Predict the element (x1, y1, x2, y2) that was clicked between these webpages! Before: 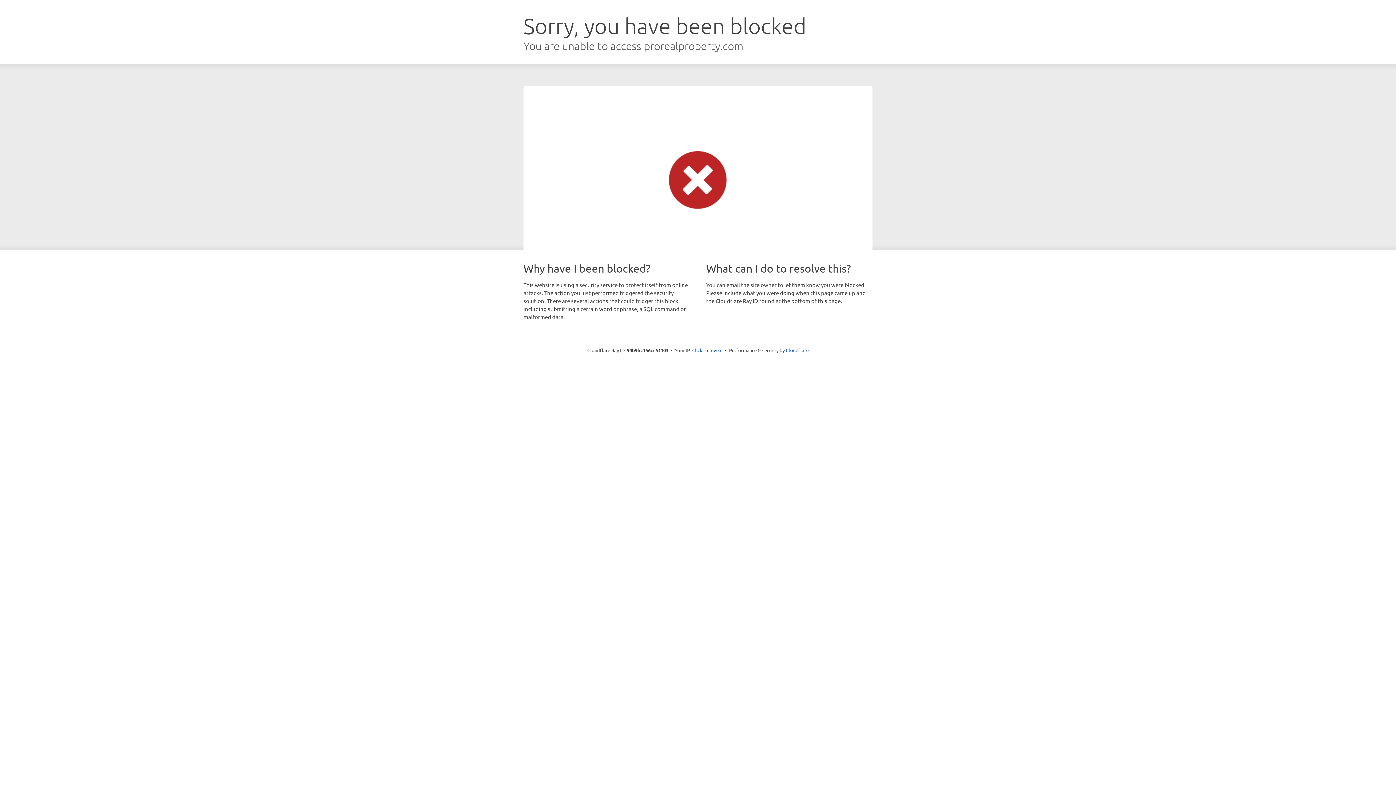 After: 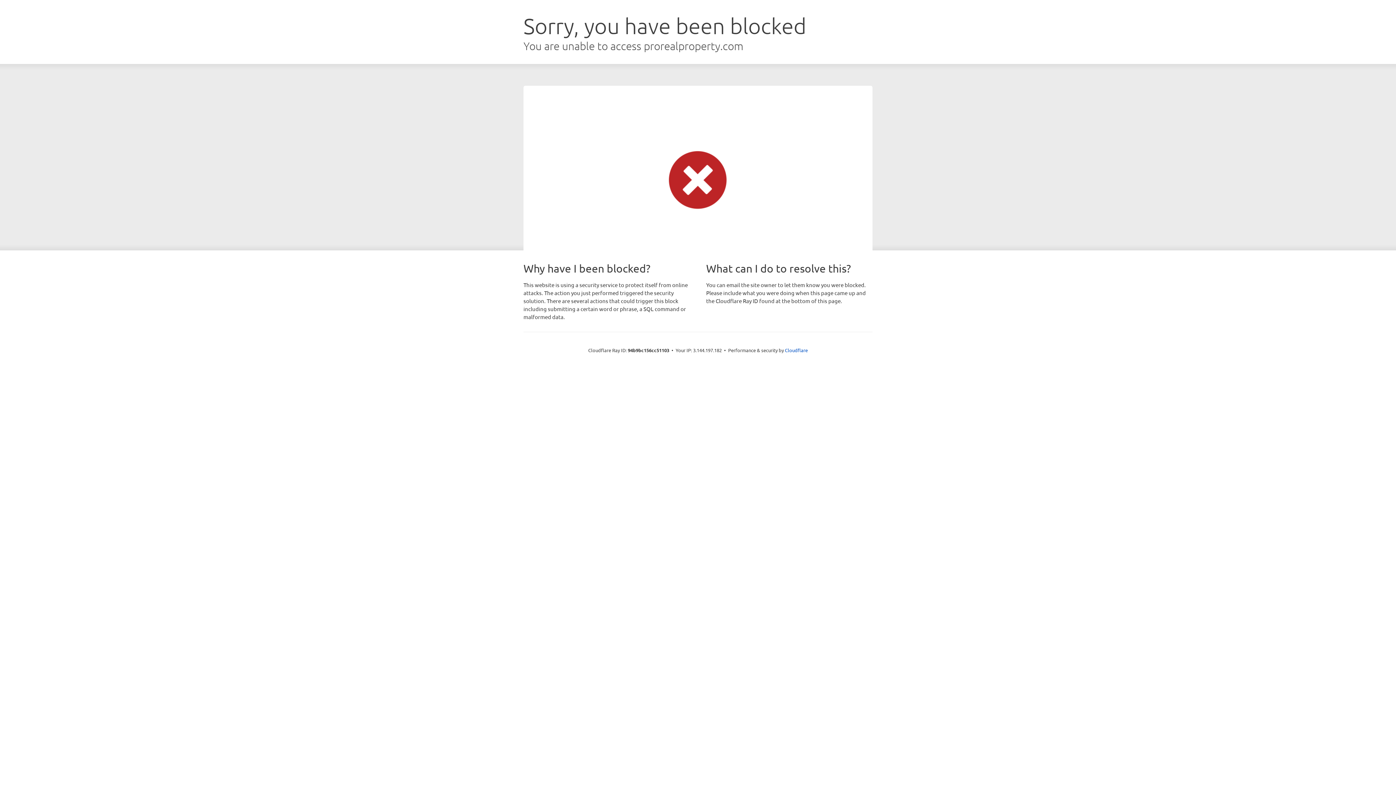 Action: bbox: (692, 346, 722, 353) label: Click to reveal